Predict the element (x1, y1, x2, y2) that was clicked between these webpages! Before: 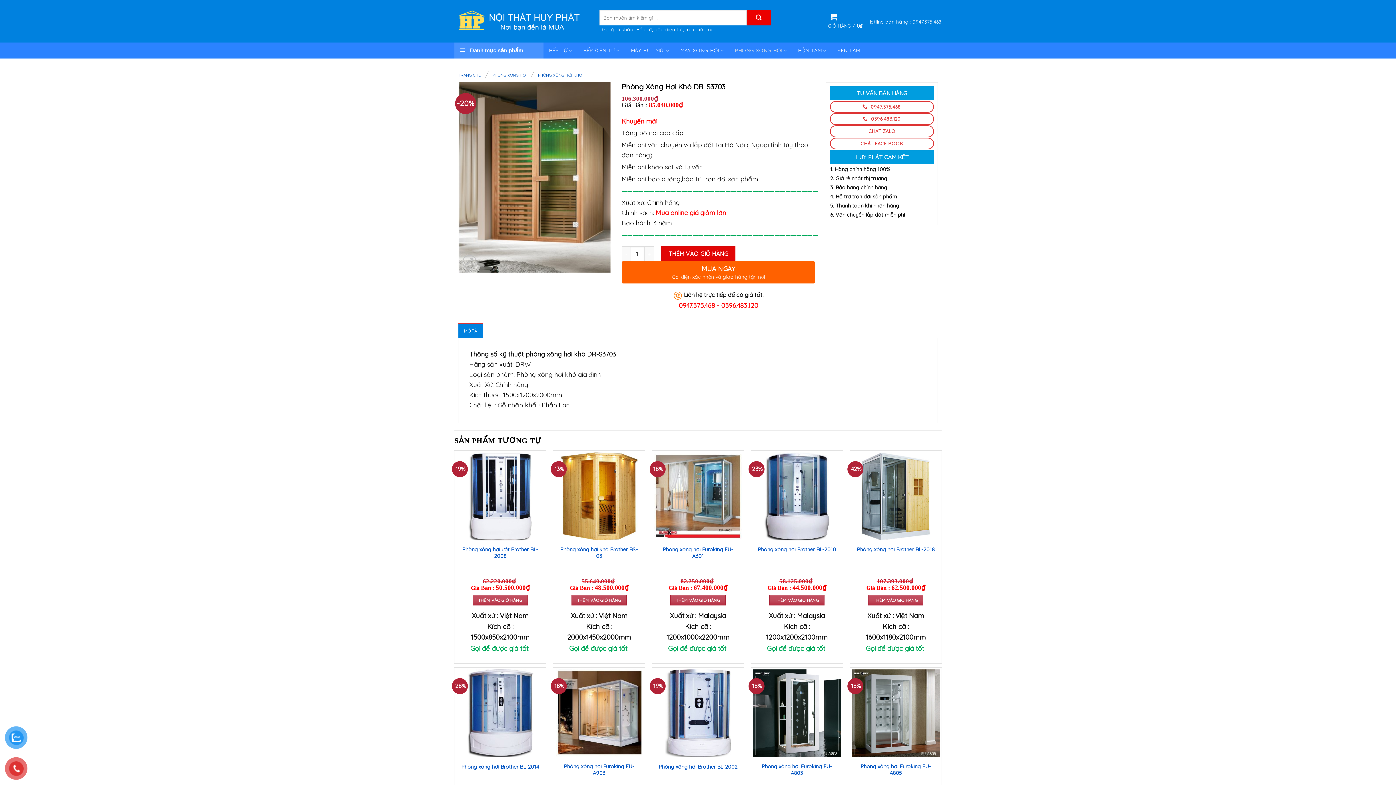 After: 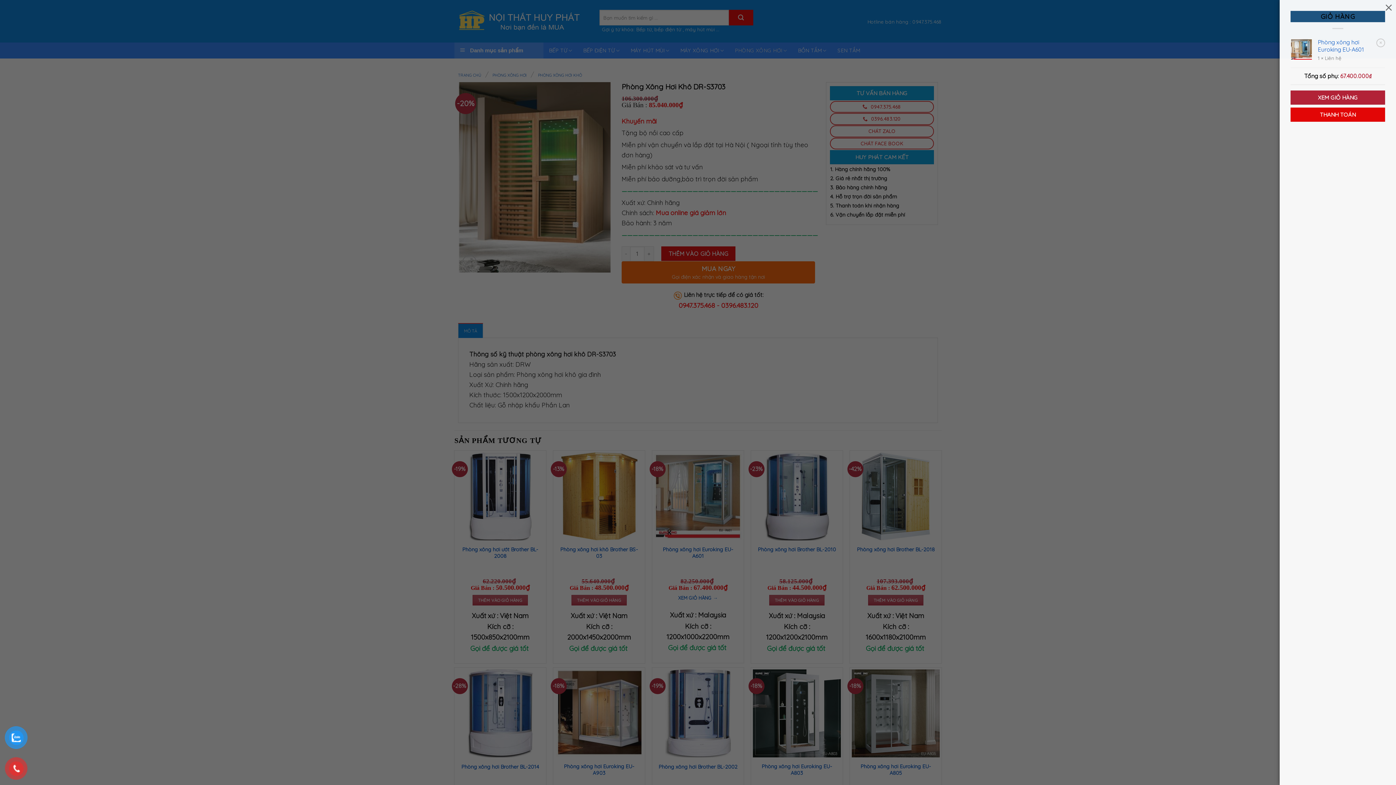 Action: label: Add “Phòng xông hơi Euroking EU-A601” to your cart bbox: (670, 595, 725, 605)